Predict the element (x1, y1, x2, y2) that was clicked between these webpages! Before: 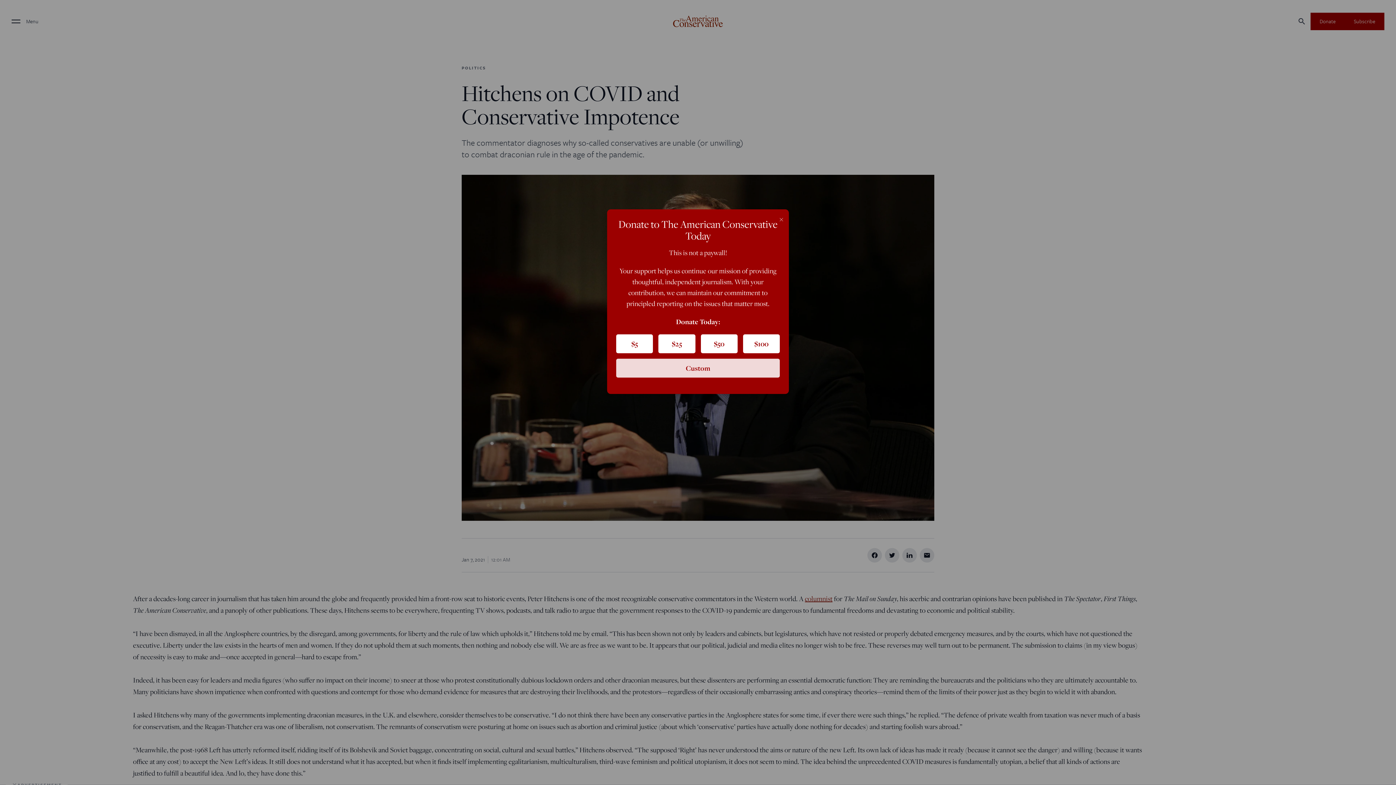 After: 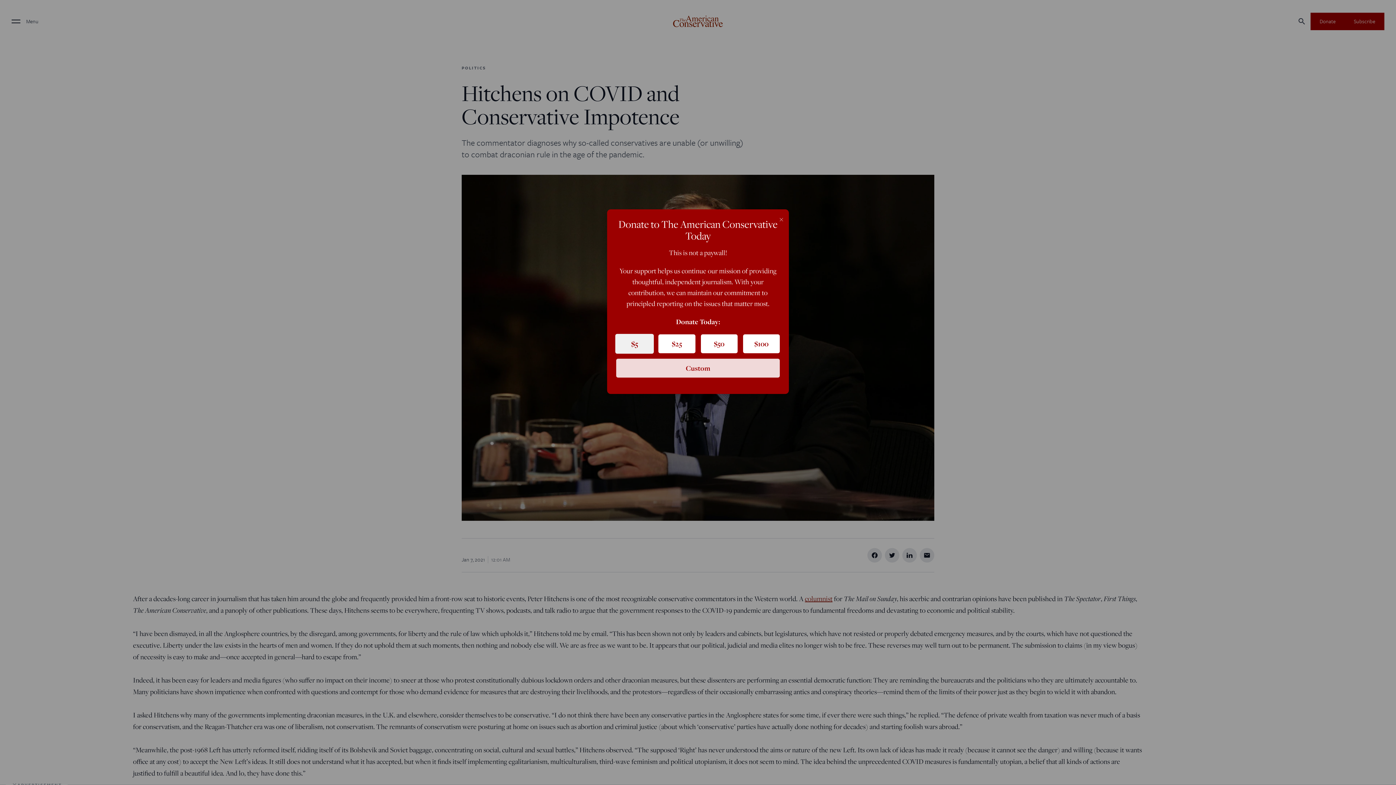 Action: label: $5 bbox: (616, 334, 653, 353)